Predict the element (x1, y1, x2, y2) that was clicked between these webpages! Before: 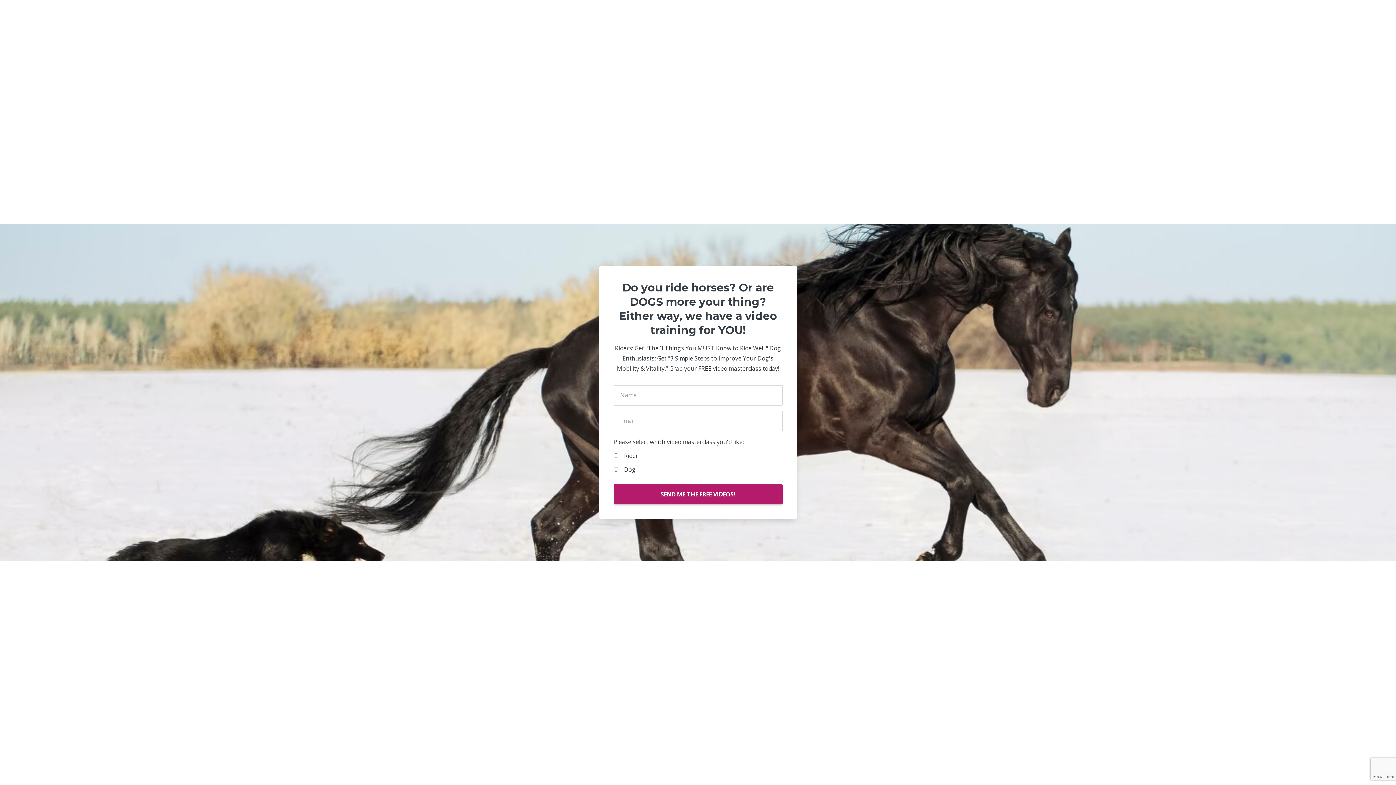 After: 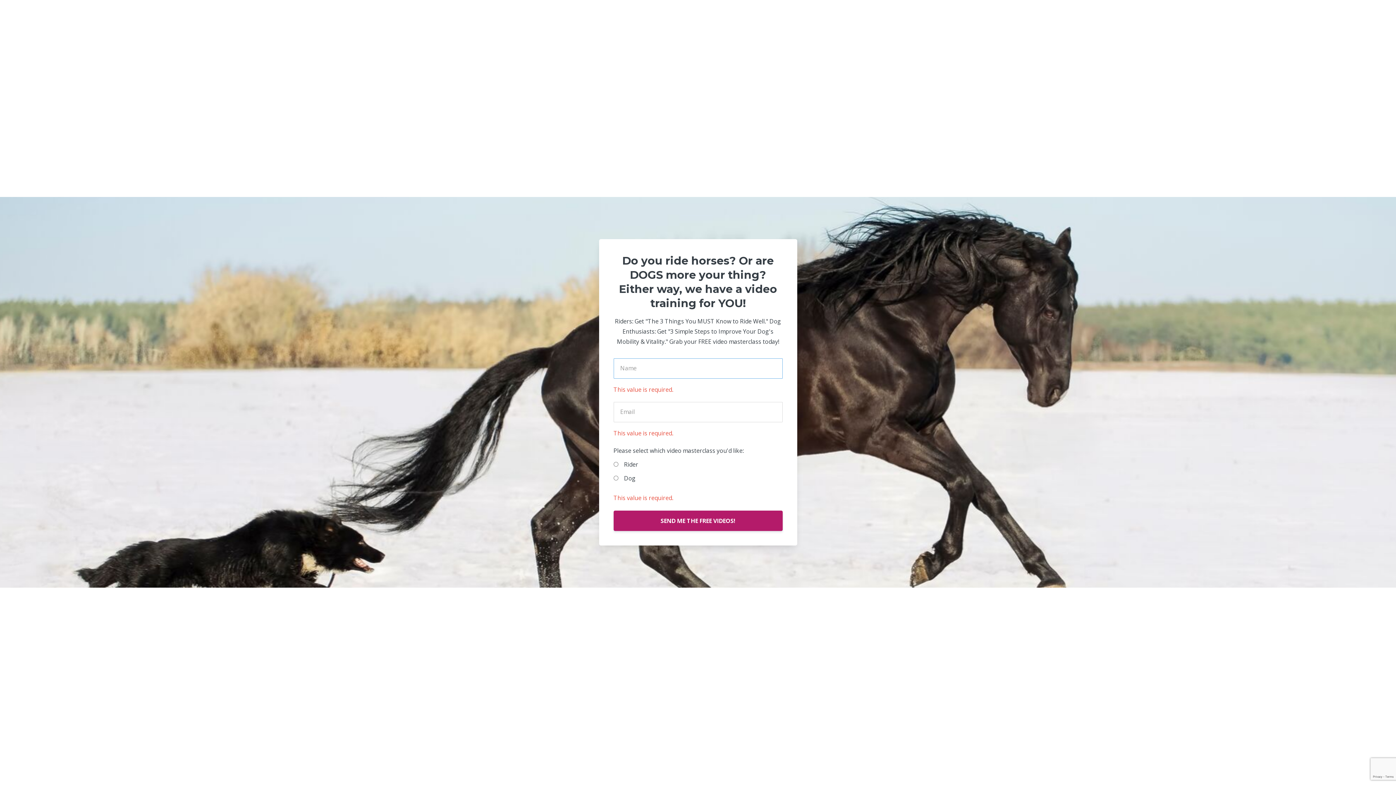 Action: bbox: (613, 484, 782, 504) label: SEND ME THE FREE VIDEOS!